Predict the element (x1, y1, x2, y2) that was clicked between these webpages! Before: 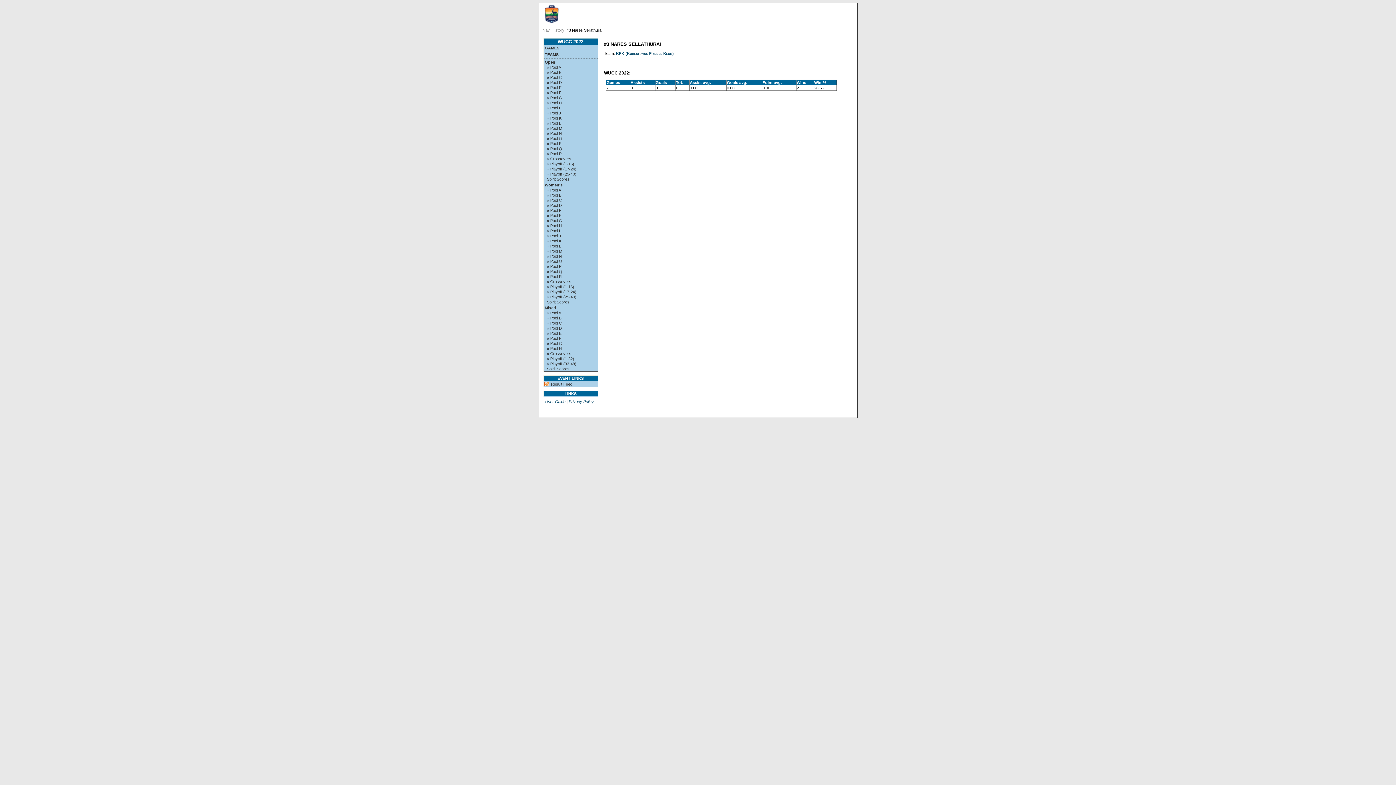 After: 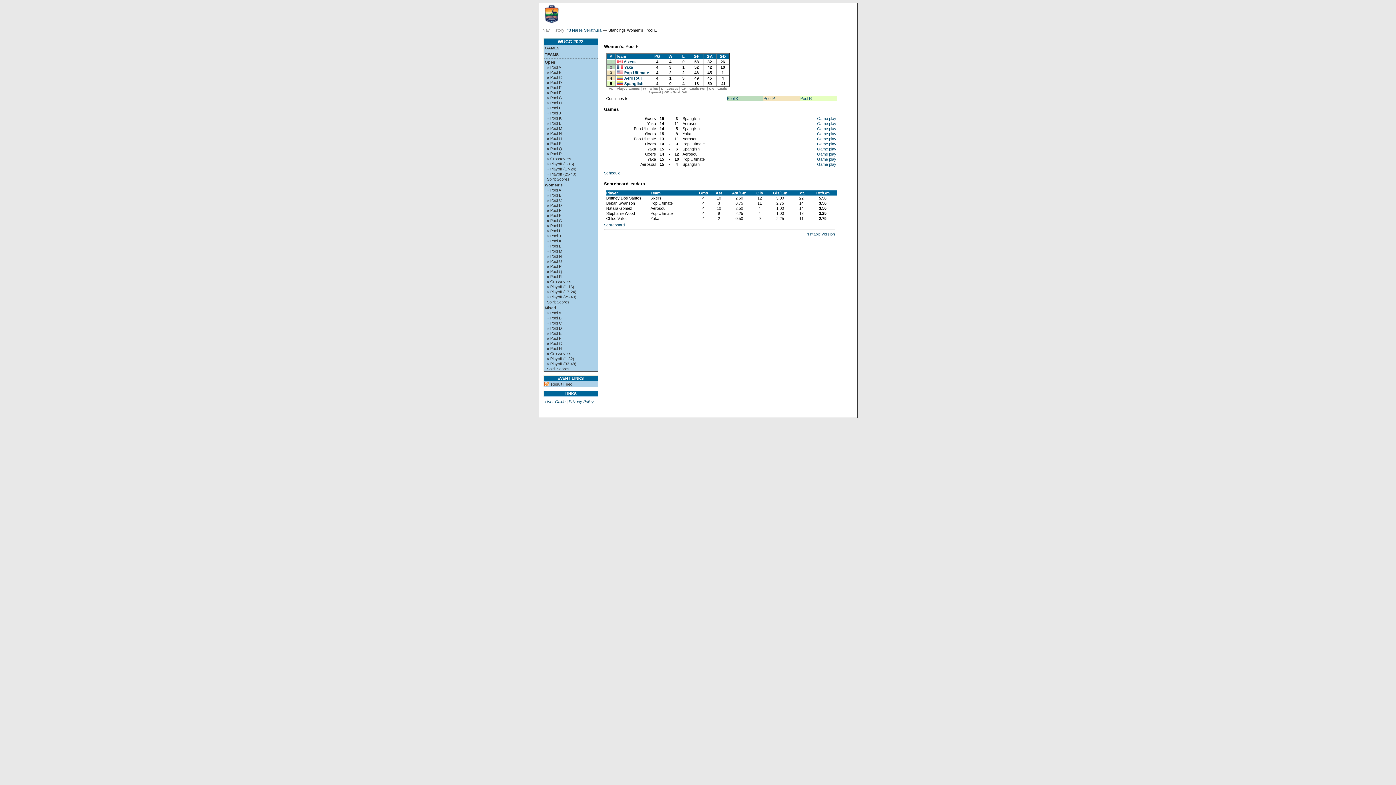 Action: bbox: (544, 208, 597, 212) label: » Pool E